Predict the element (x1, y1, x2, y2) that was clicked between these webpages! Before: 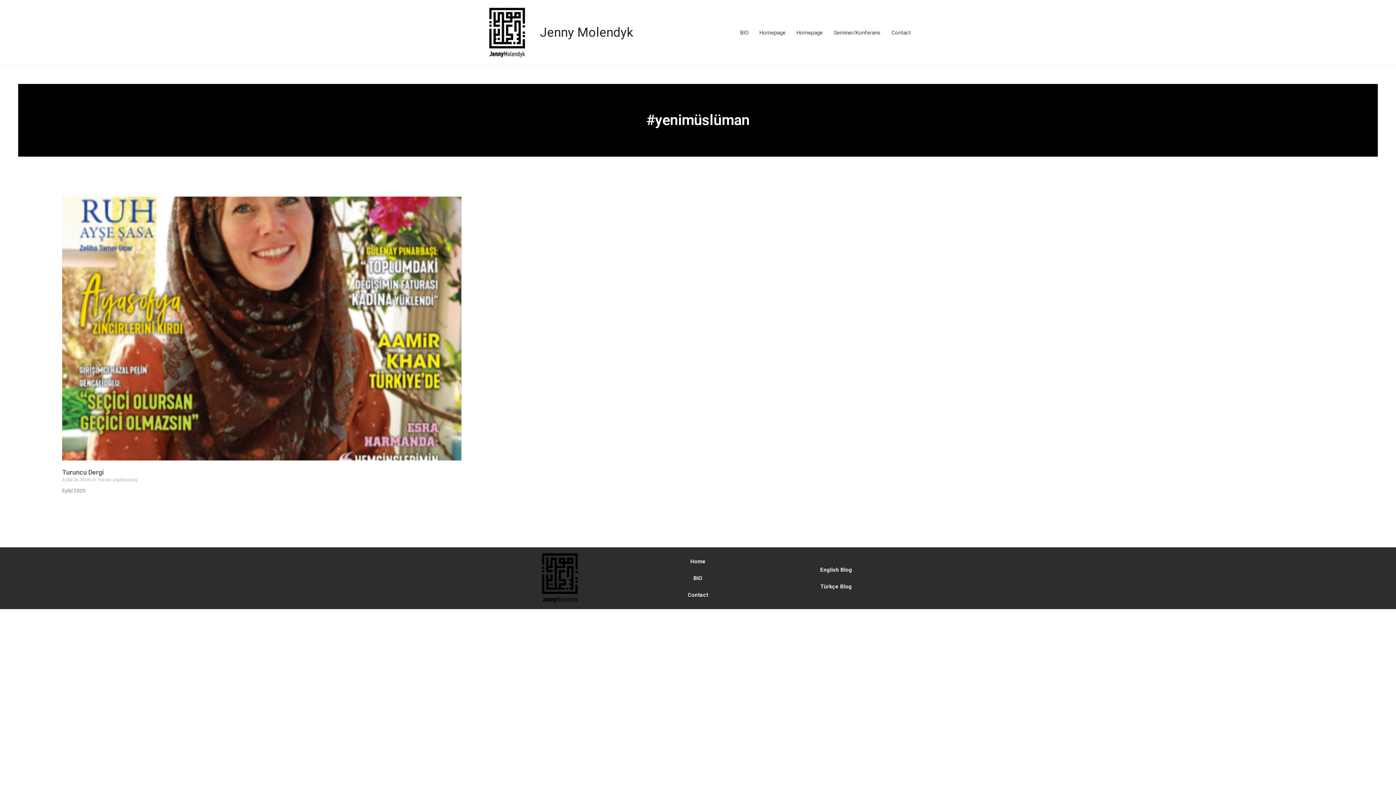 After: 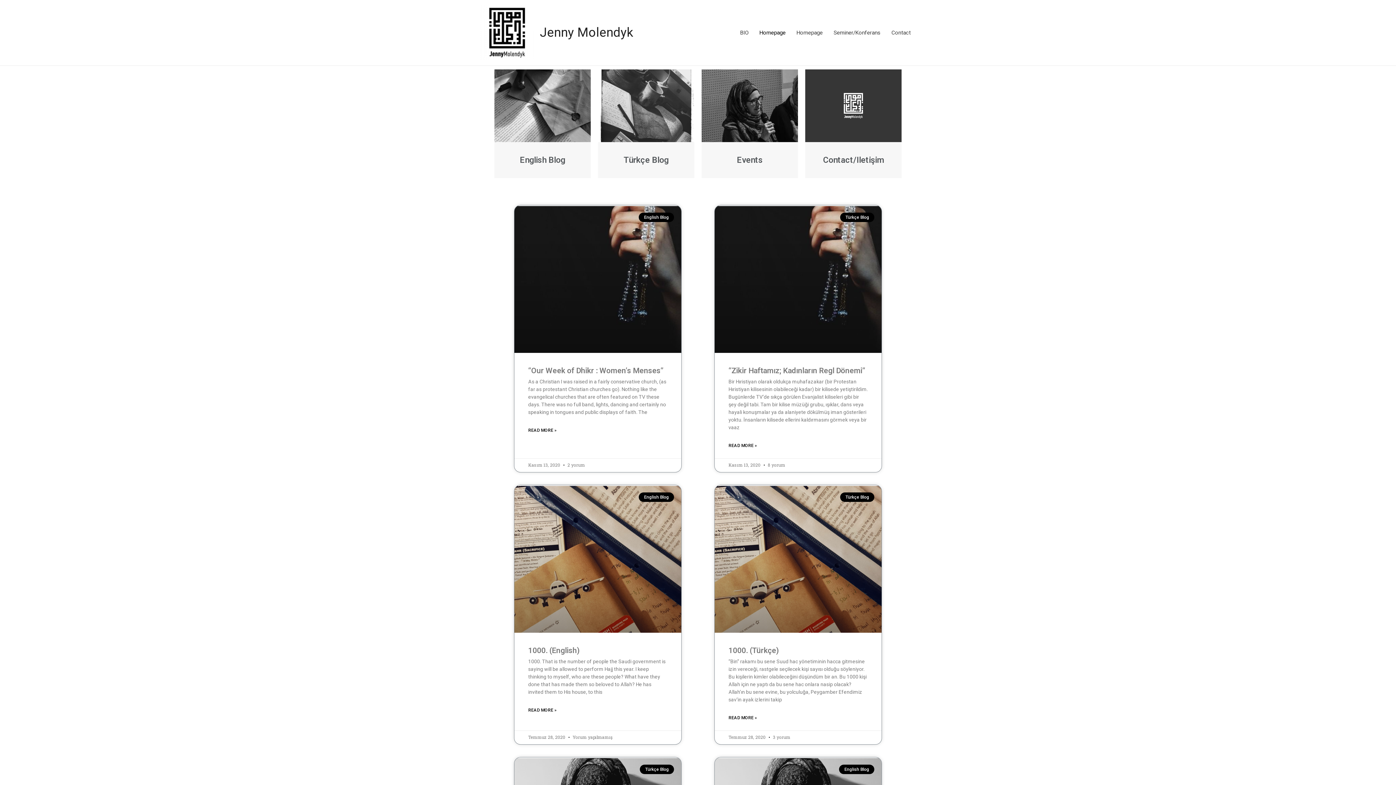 Action: bbox: (532, 551, 587, 605)